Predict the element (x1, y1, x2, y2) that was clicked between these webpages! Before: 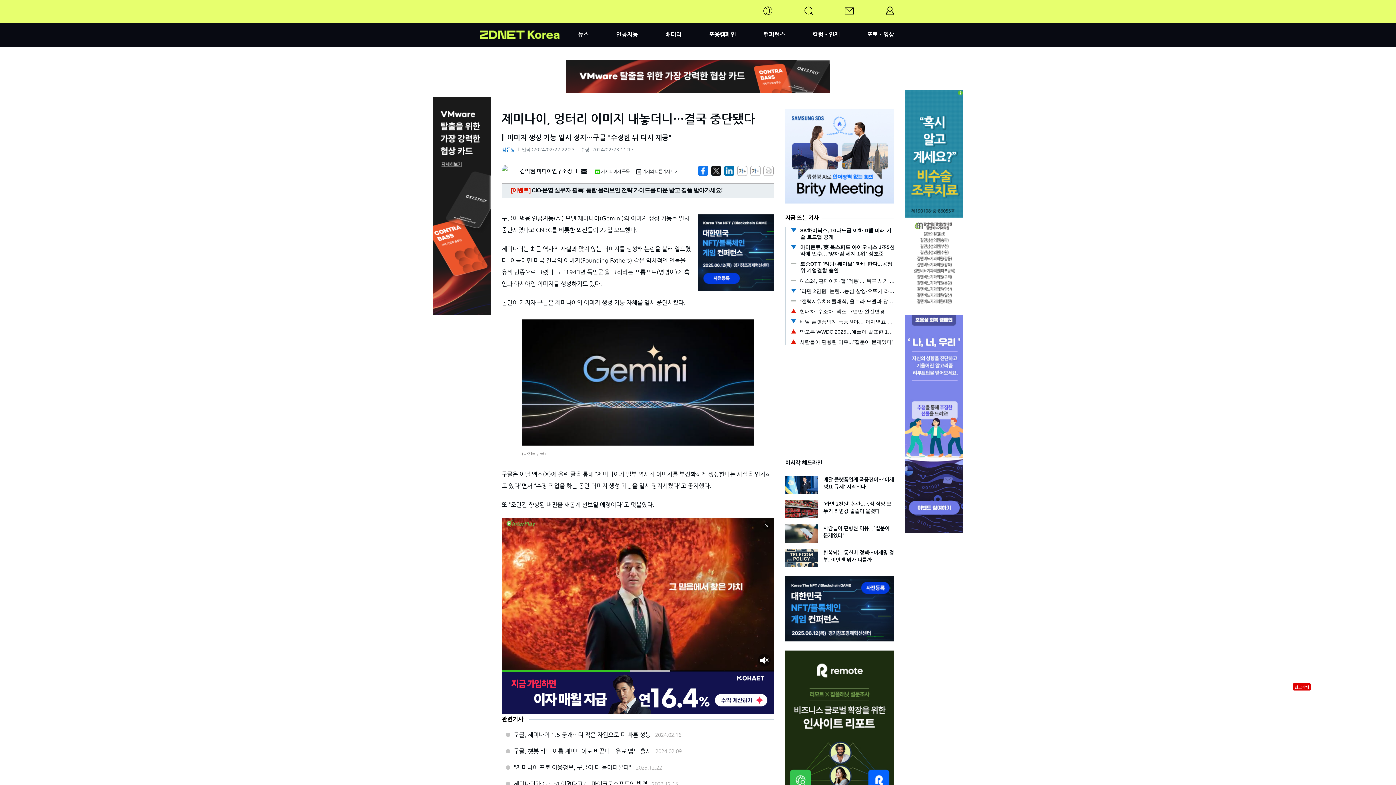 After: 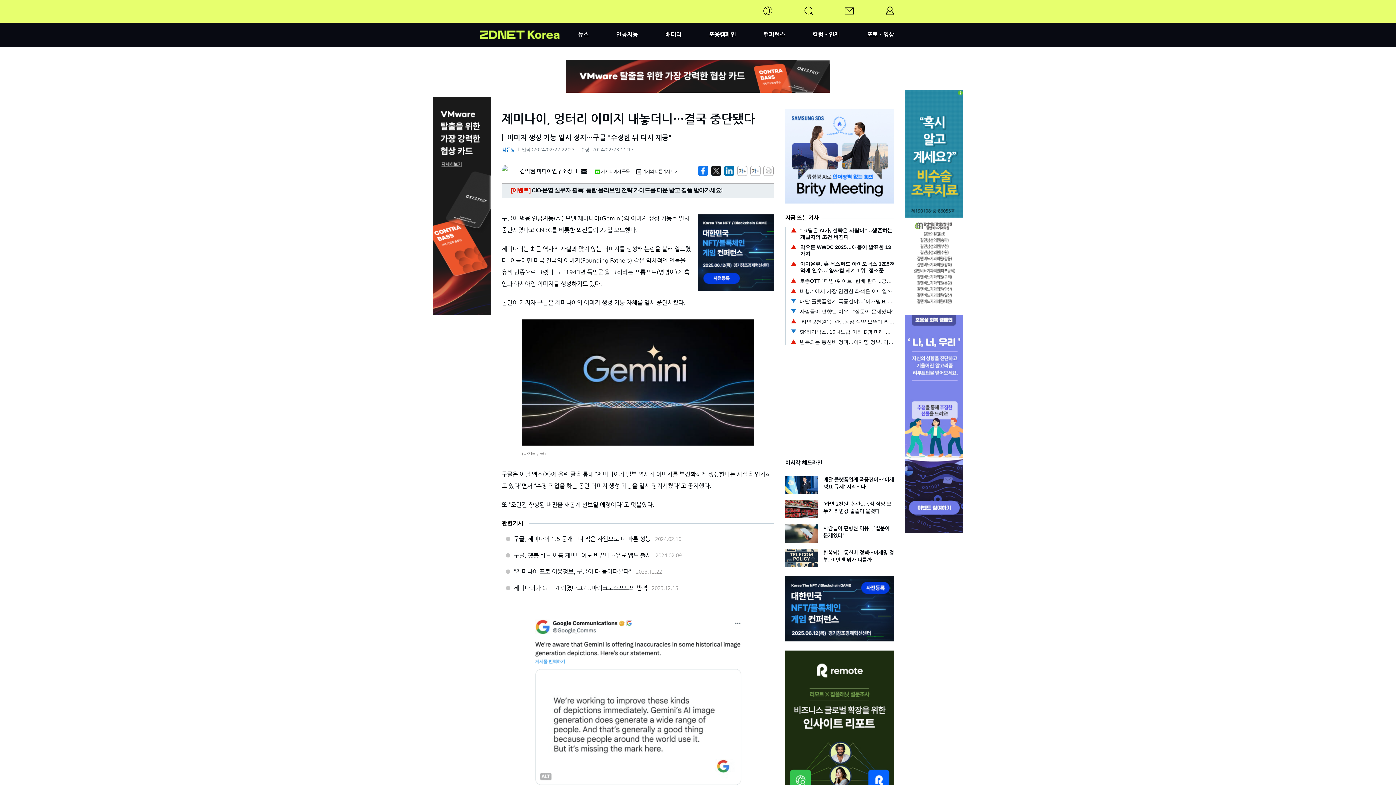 Action: label: 광고삭제 bbox: (1293, 683, 1311, 690)